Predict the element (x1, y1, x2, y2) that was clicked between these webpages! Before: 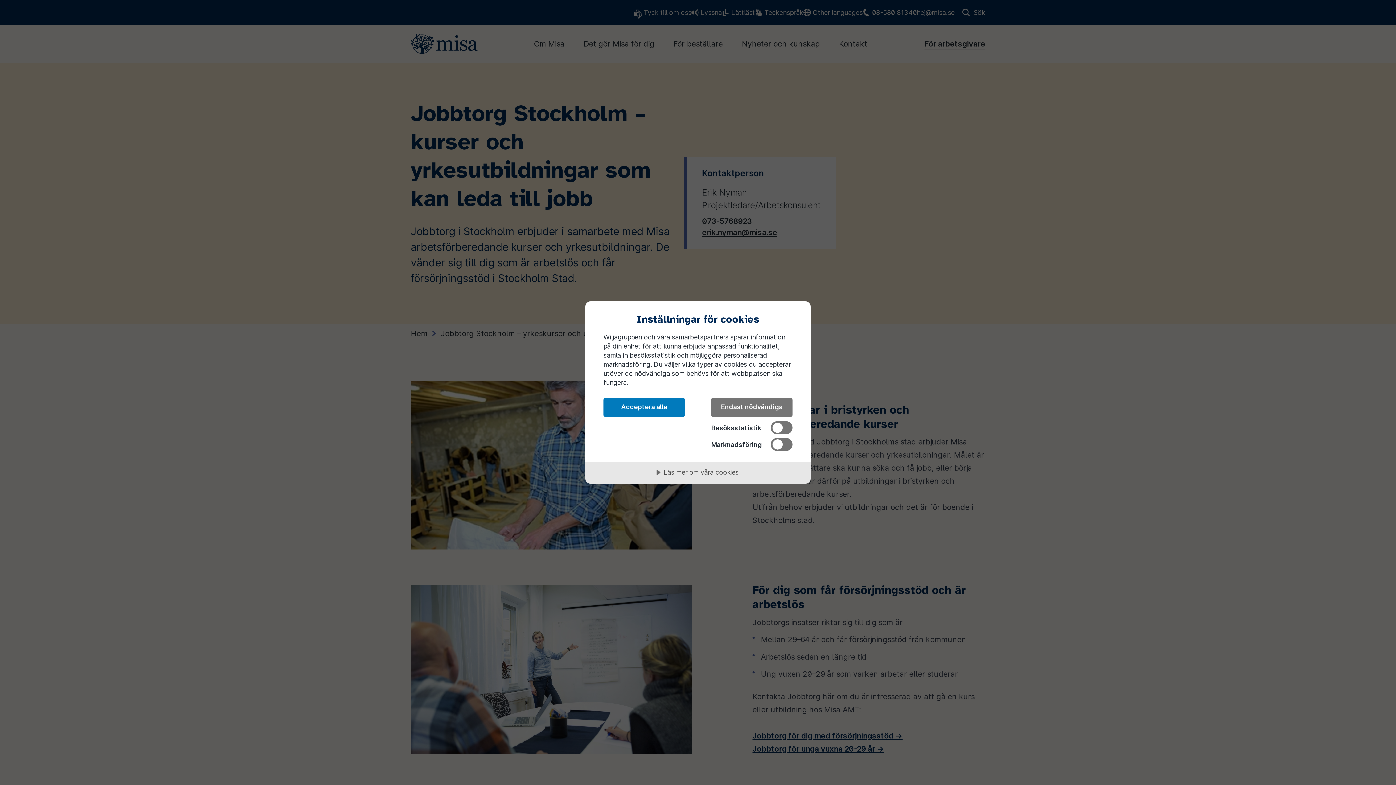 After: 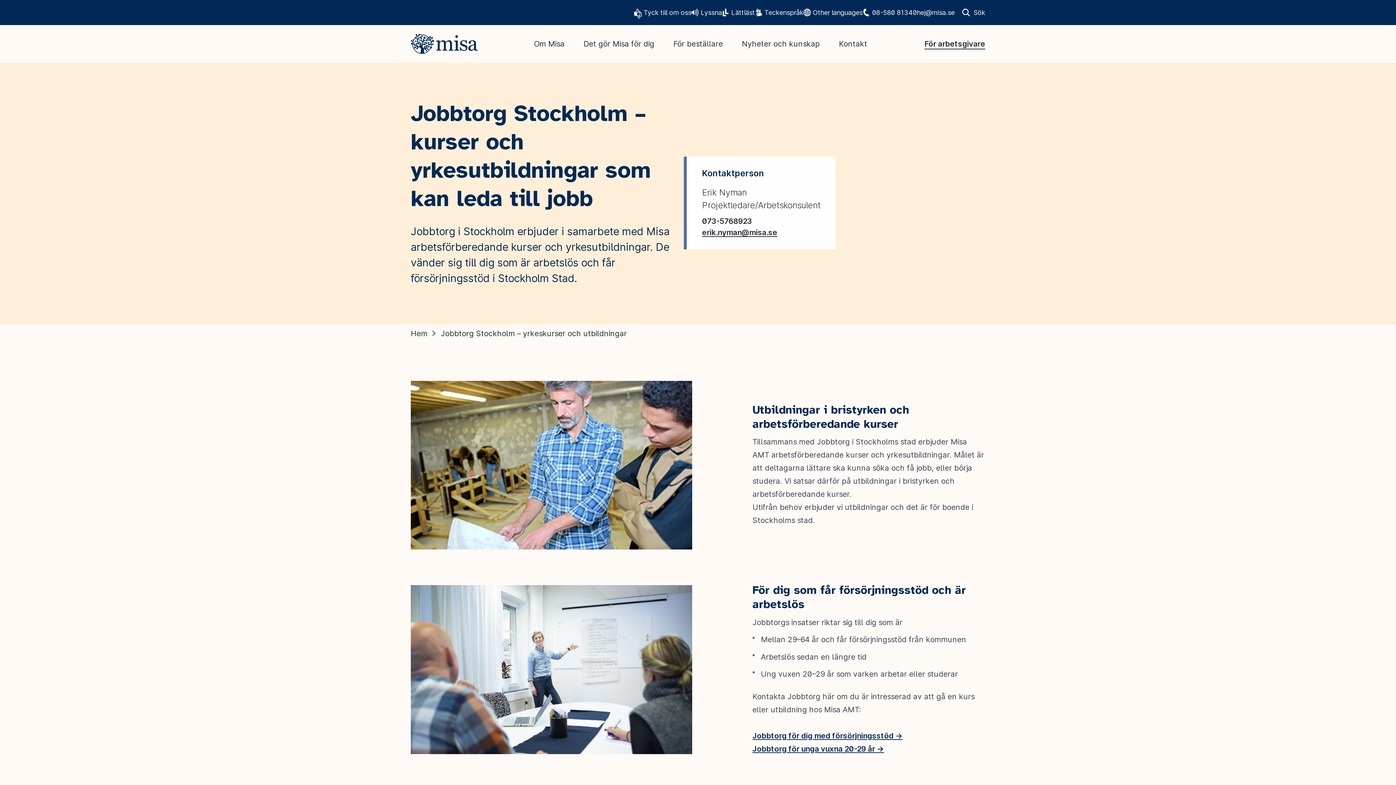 Action: label: Endast nödvändiga bbox: (711, 398, 792, 417)